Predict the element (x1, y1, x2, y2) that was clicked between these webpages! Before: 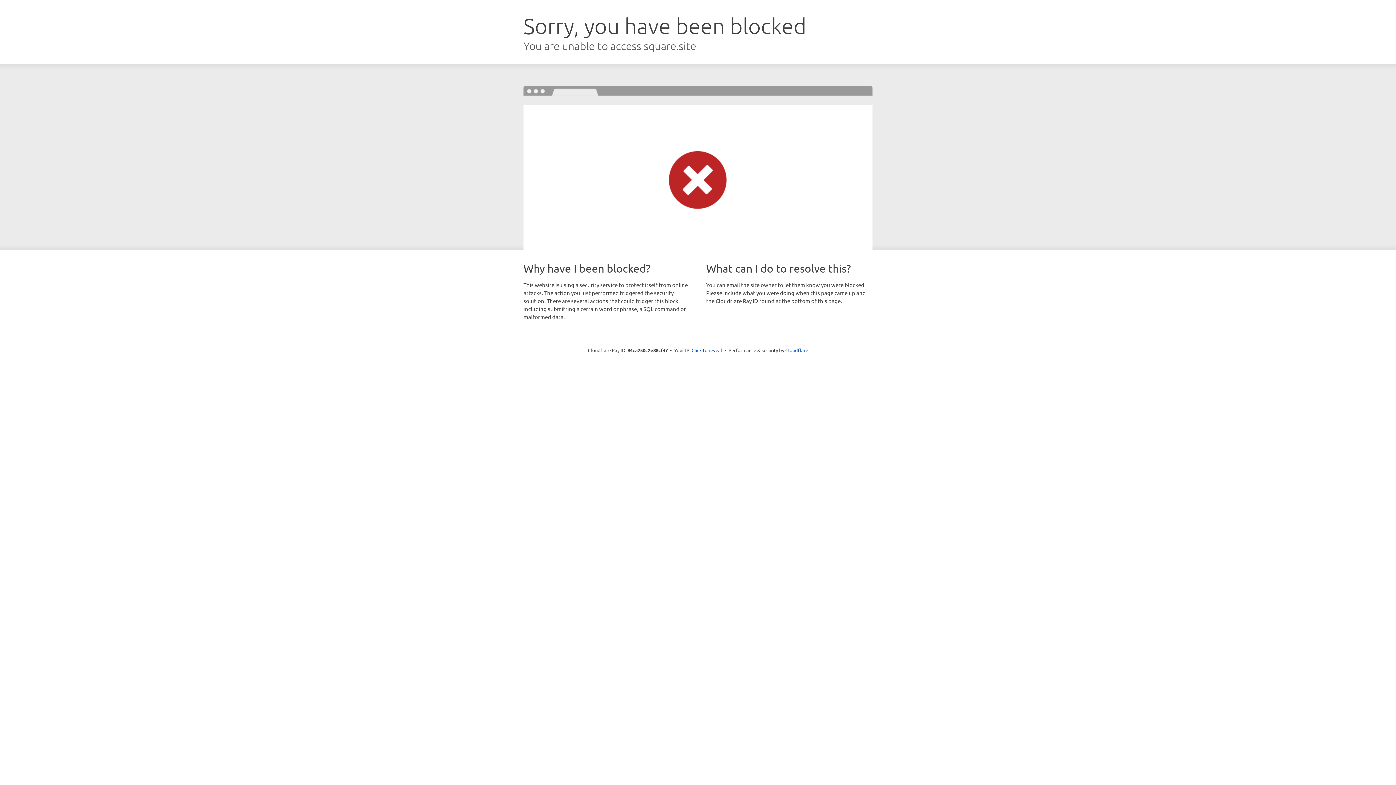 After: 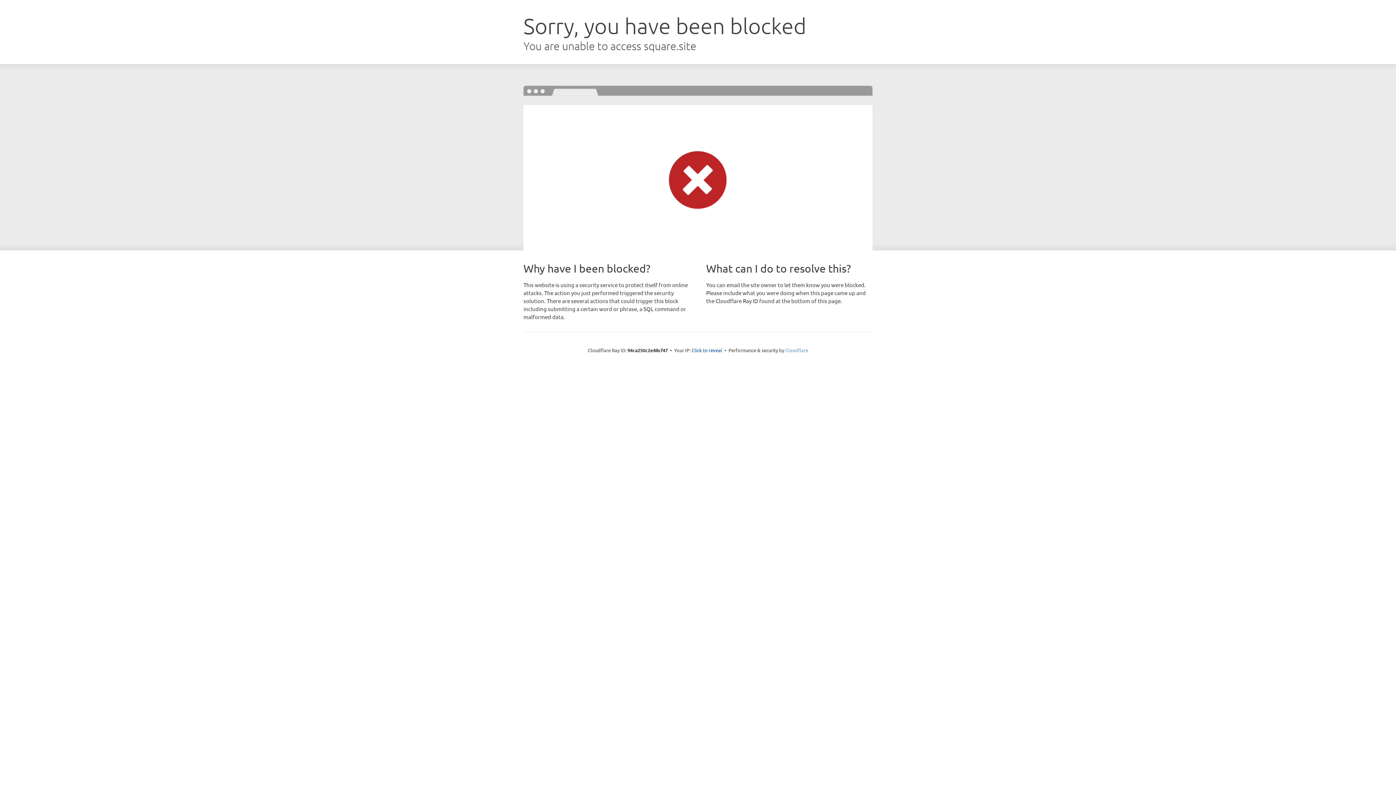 Action: bbox: (785, 347, 808, 353) label: Cloudflare